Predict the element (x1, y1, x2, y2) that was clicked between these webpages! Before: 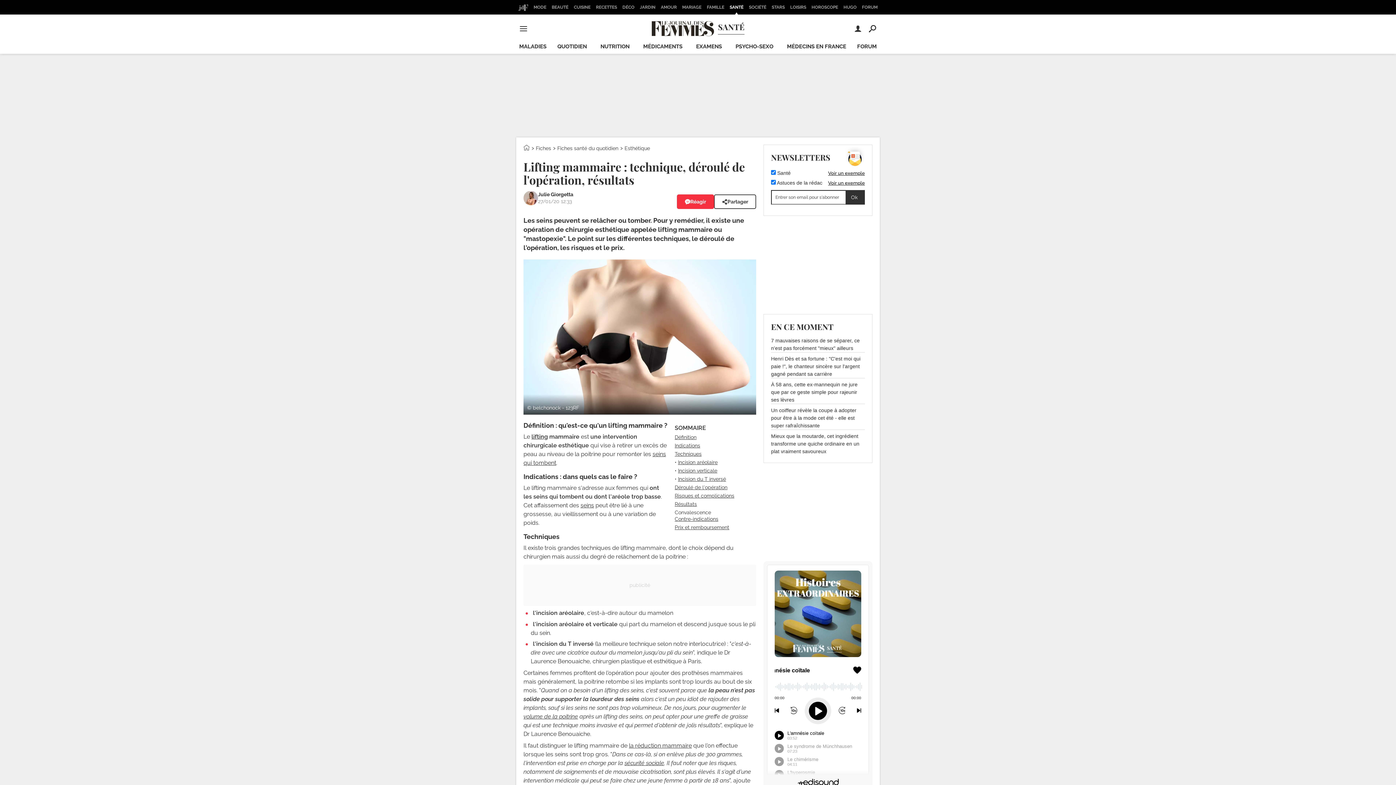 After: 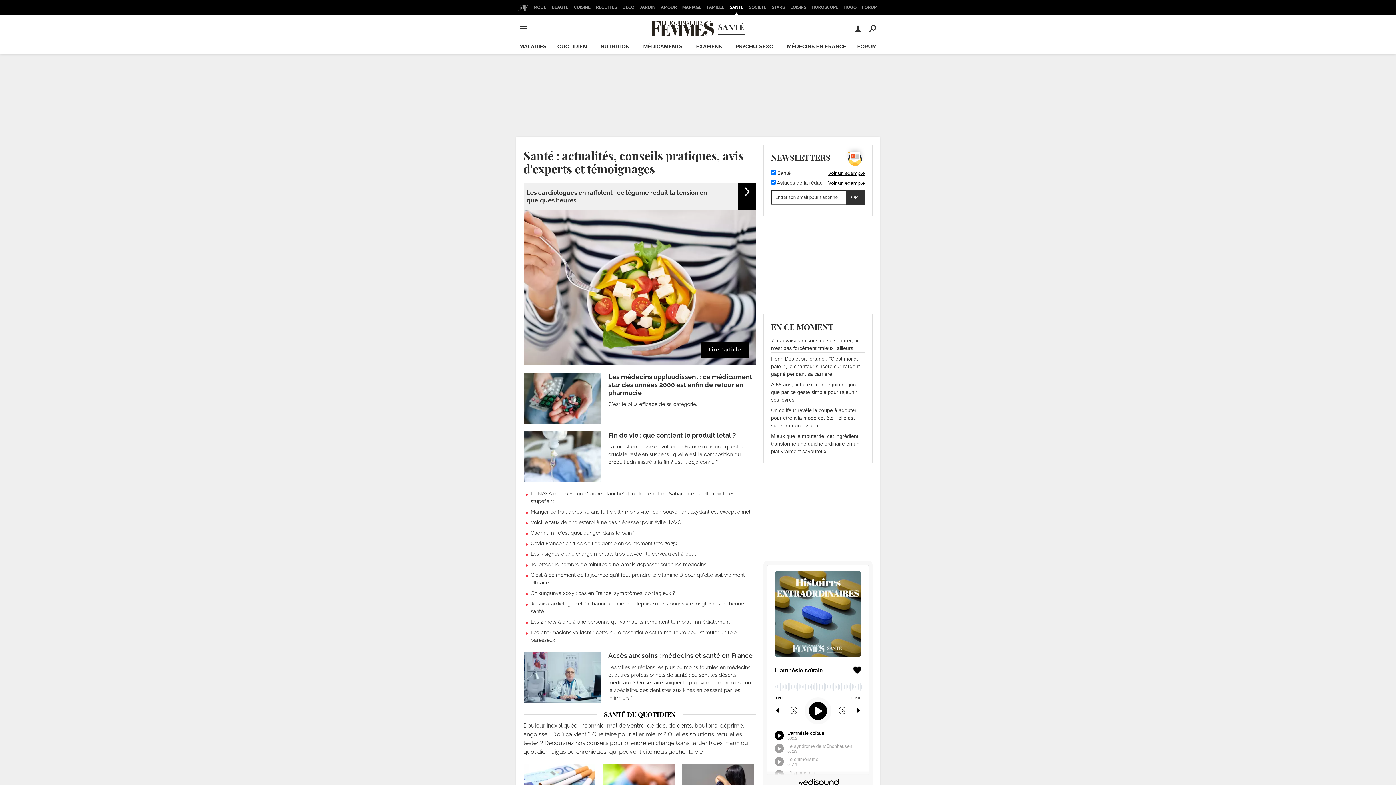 Action: bbox: (523, 145, 529, 151)